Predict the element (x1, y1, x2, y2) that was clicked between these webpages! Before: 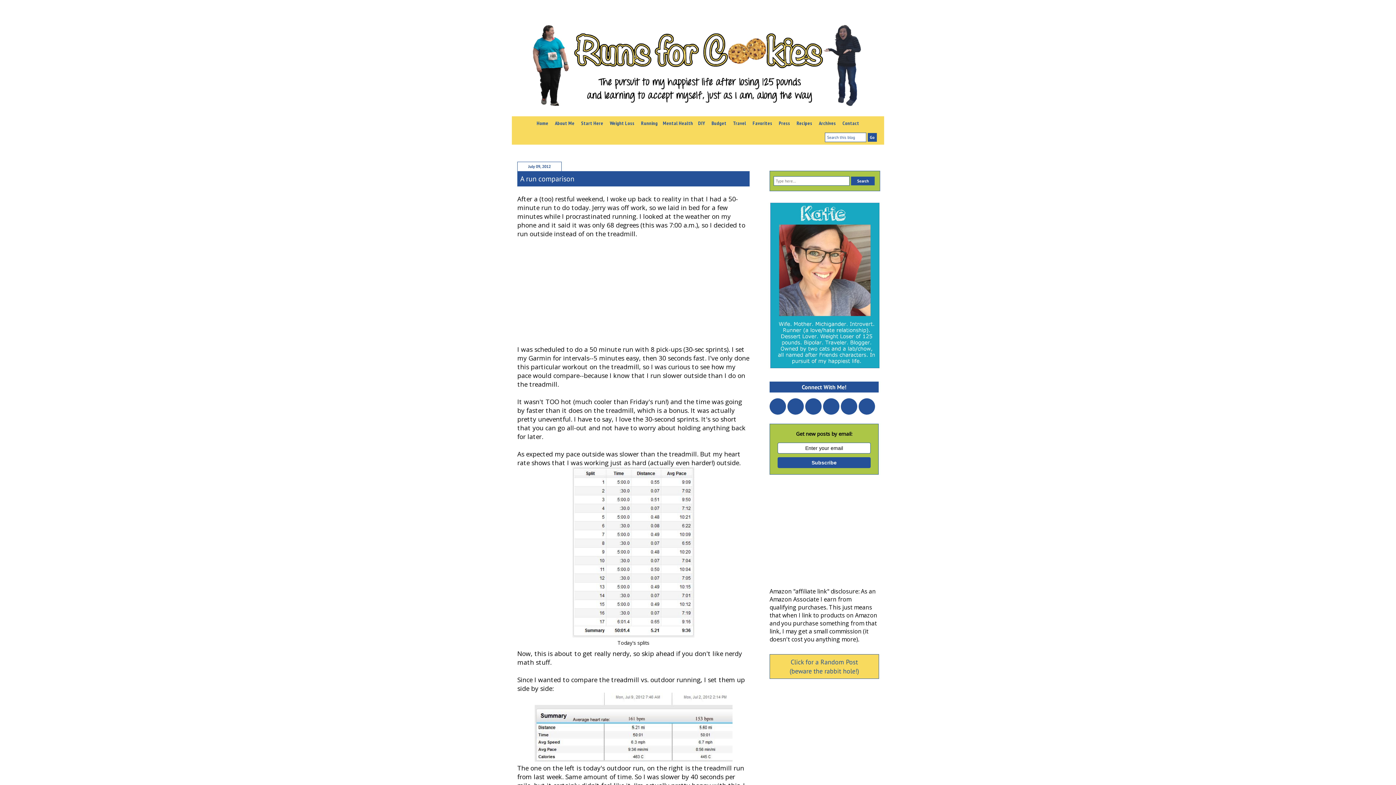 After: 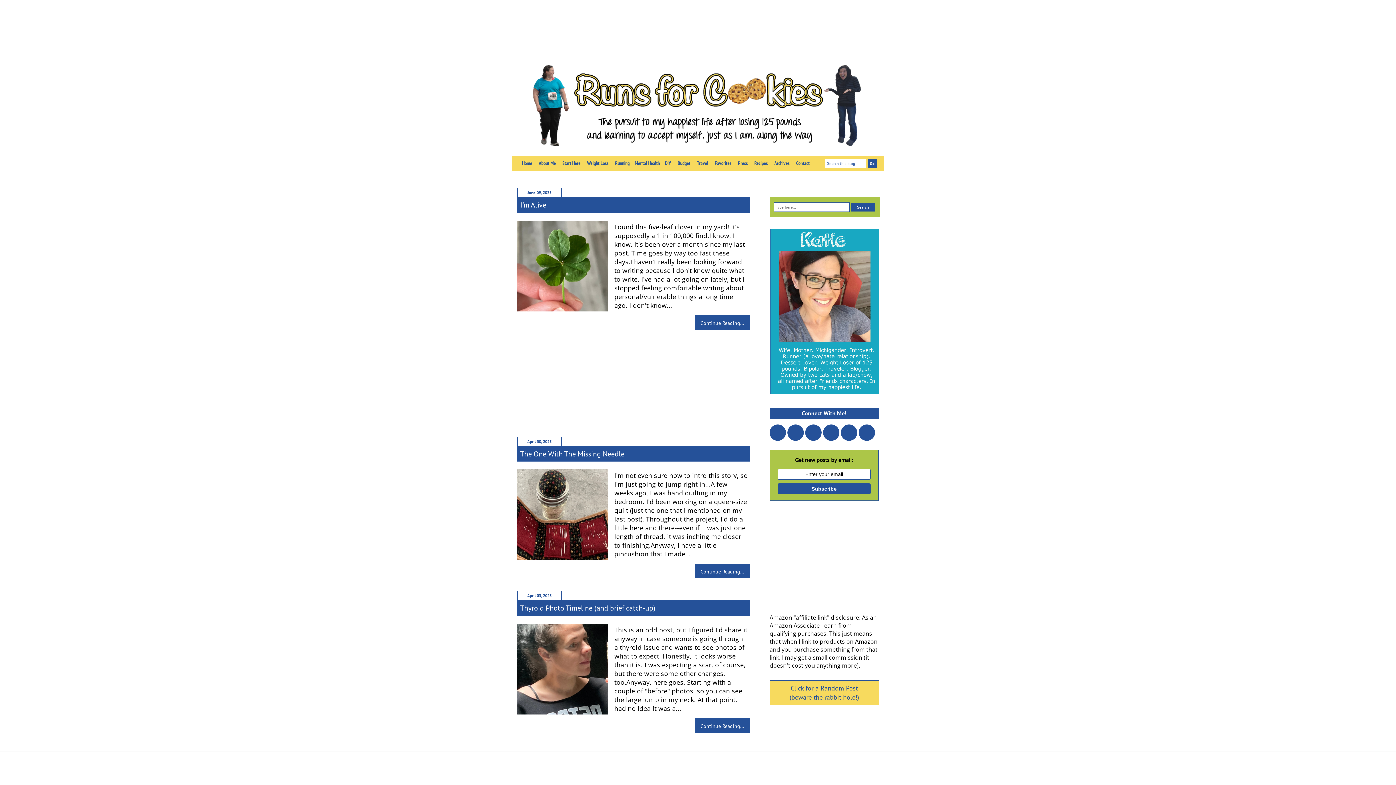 Action: bbox: (534, 116, 551, 130) label: Home